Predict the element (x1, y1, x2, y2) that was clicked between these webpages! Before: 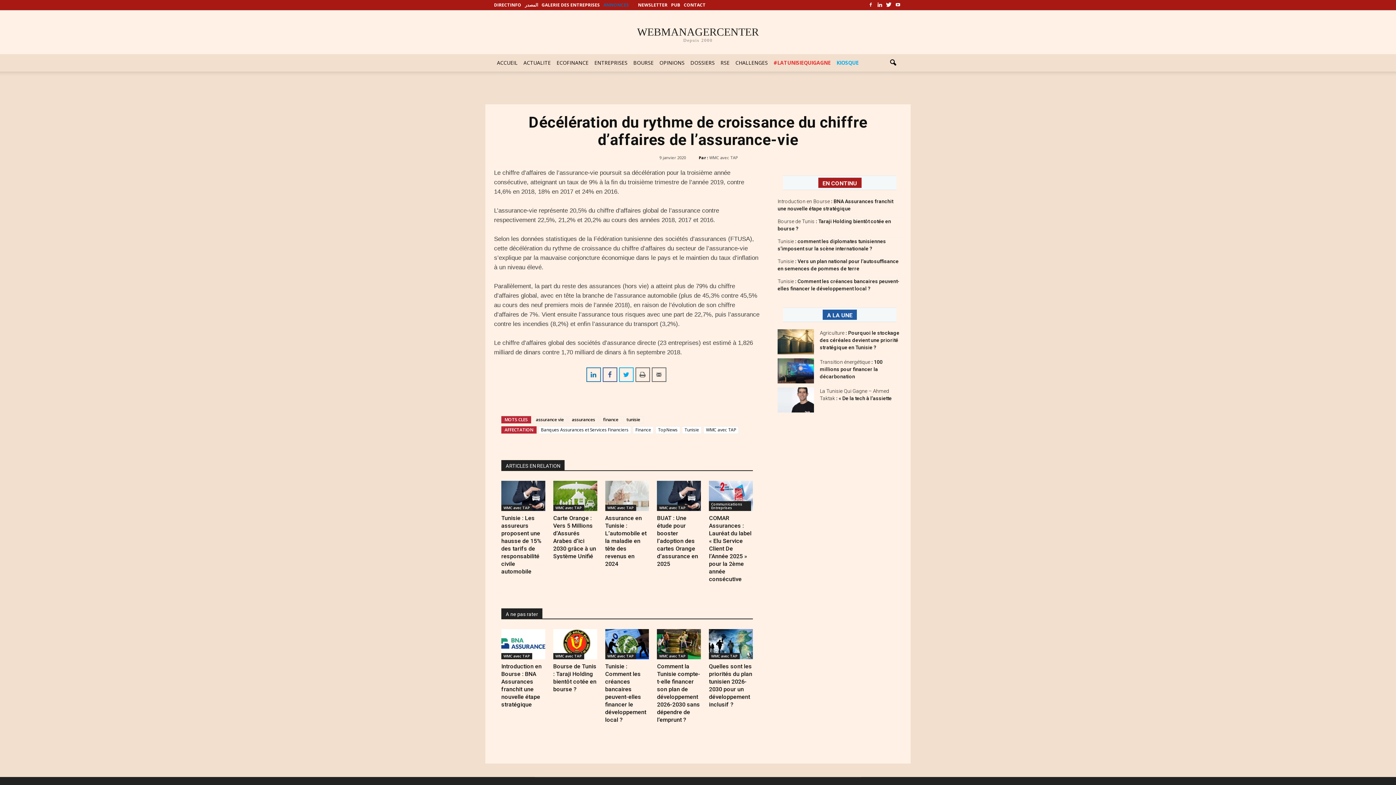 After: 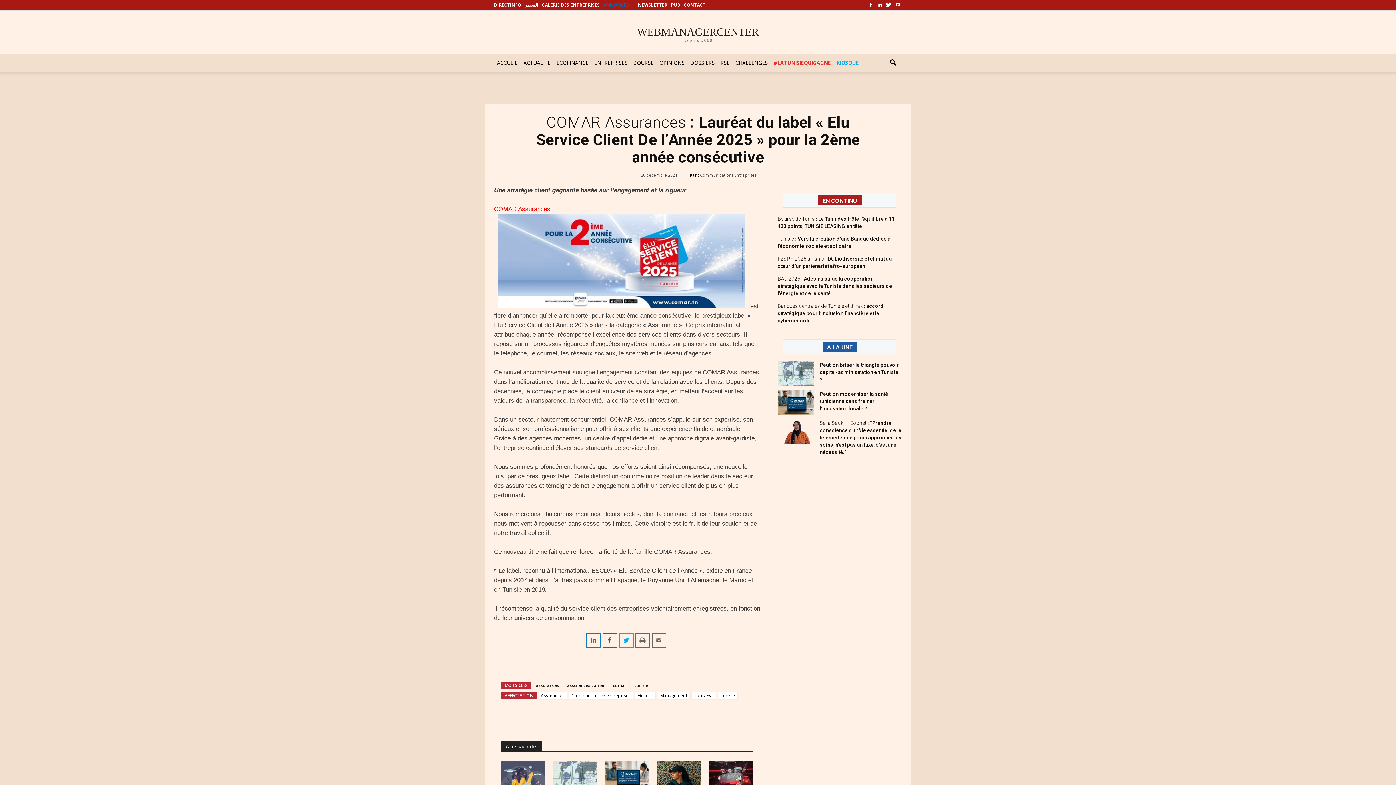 Action: bbox: (709, 514, 751, 582) label: COMAR Assurances : Lauréat du label « Elu Service Client De l’Année 2025 » pour la 2ème année consécutive